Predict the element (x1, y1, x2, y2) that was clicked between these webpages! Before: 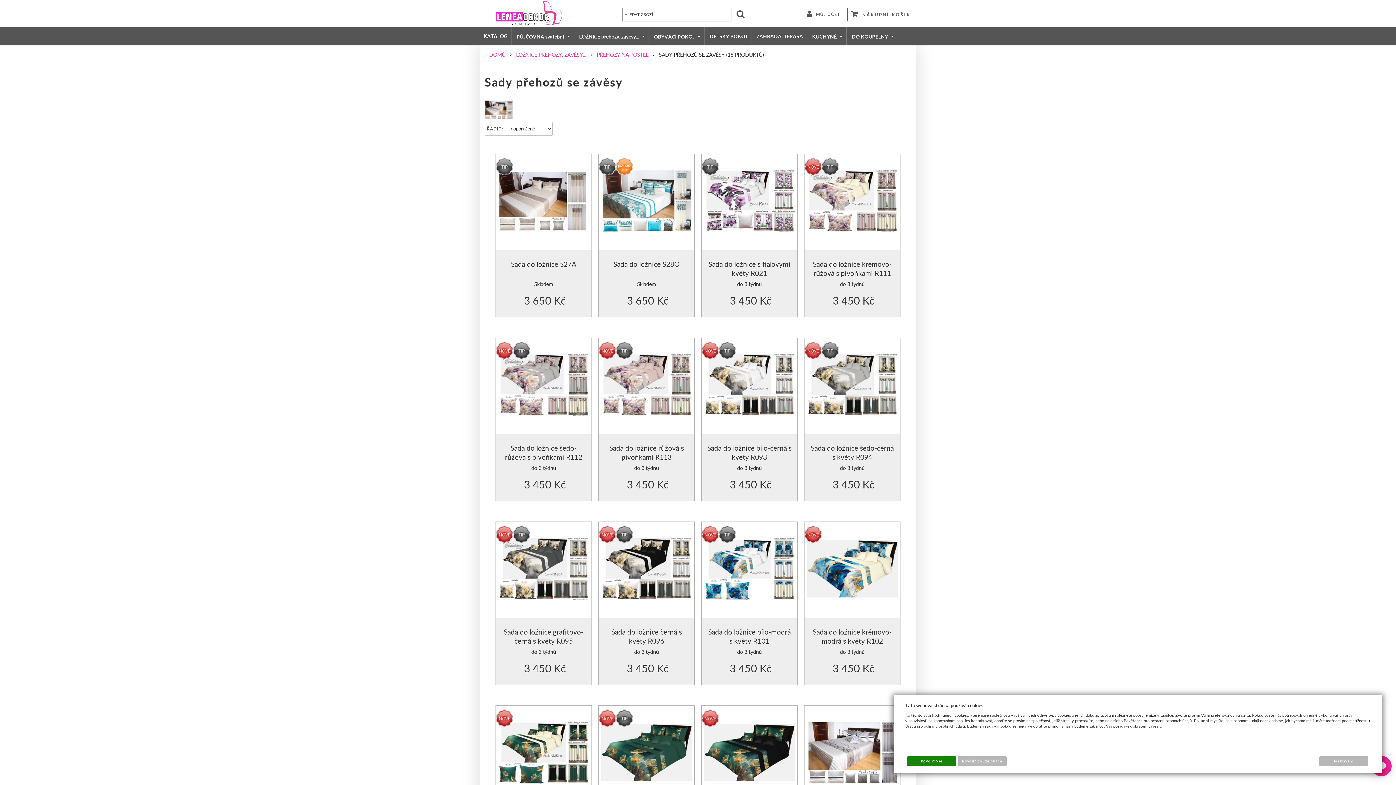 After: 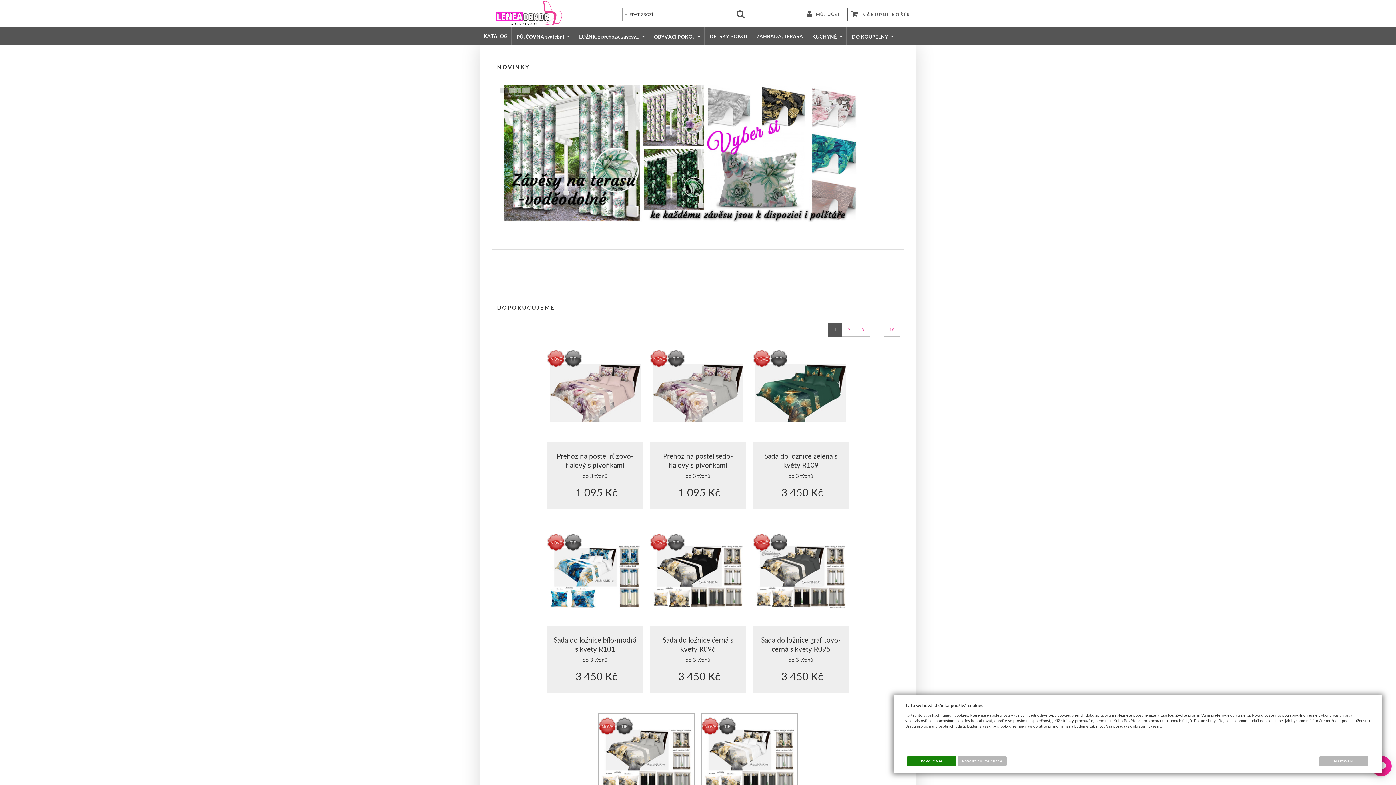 Action: bbox: (485, 0, 565, 27)